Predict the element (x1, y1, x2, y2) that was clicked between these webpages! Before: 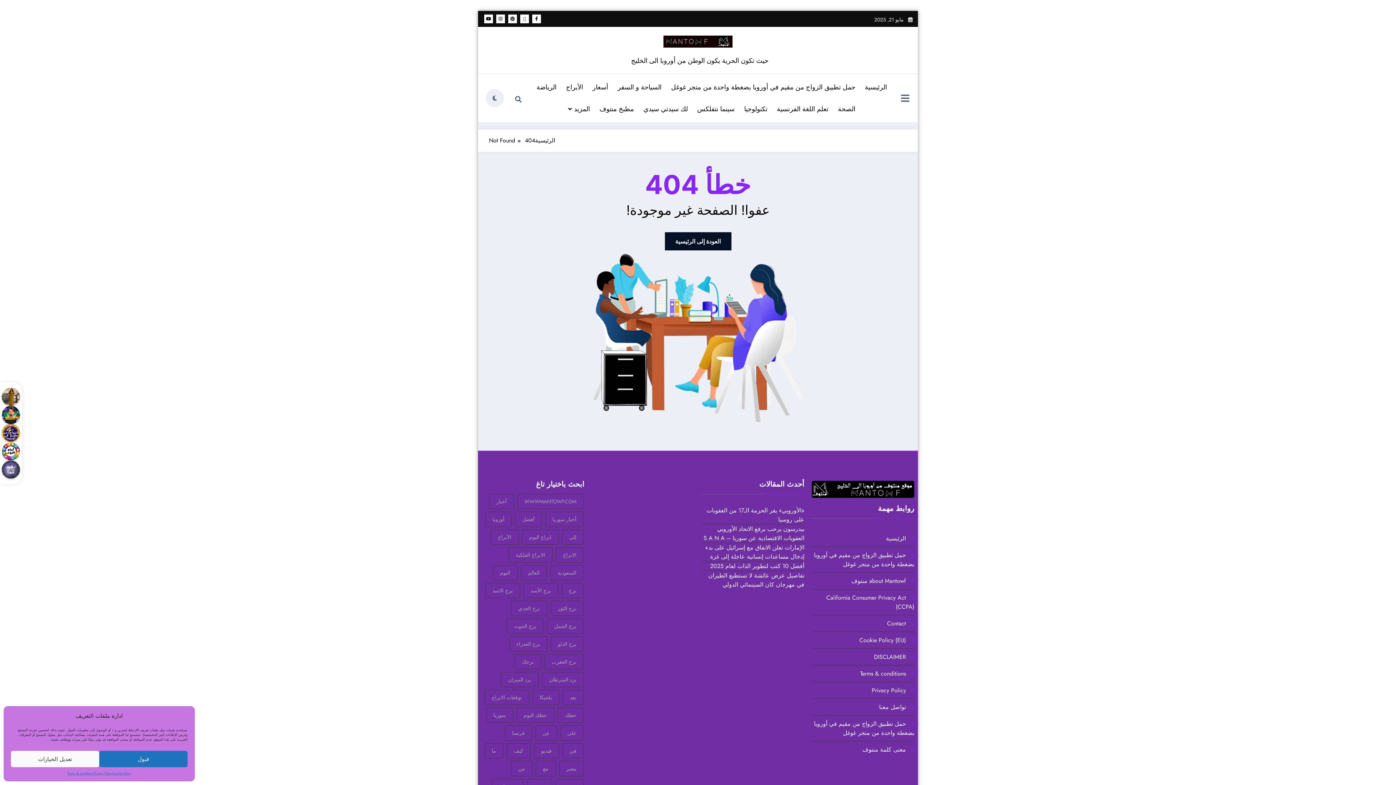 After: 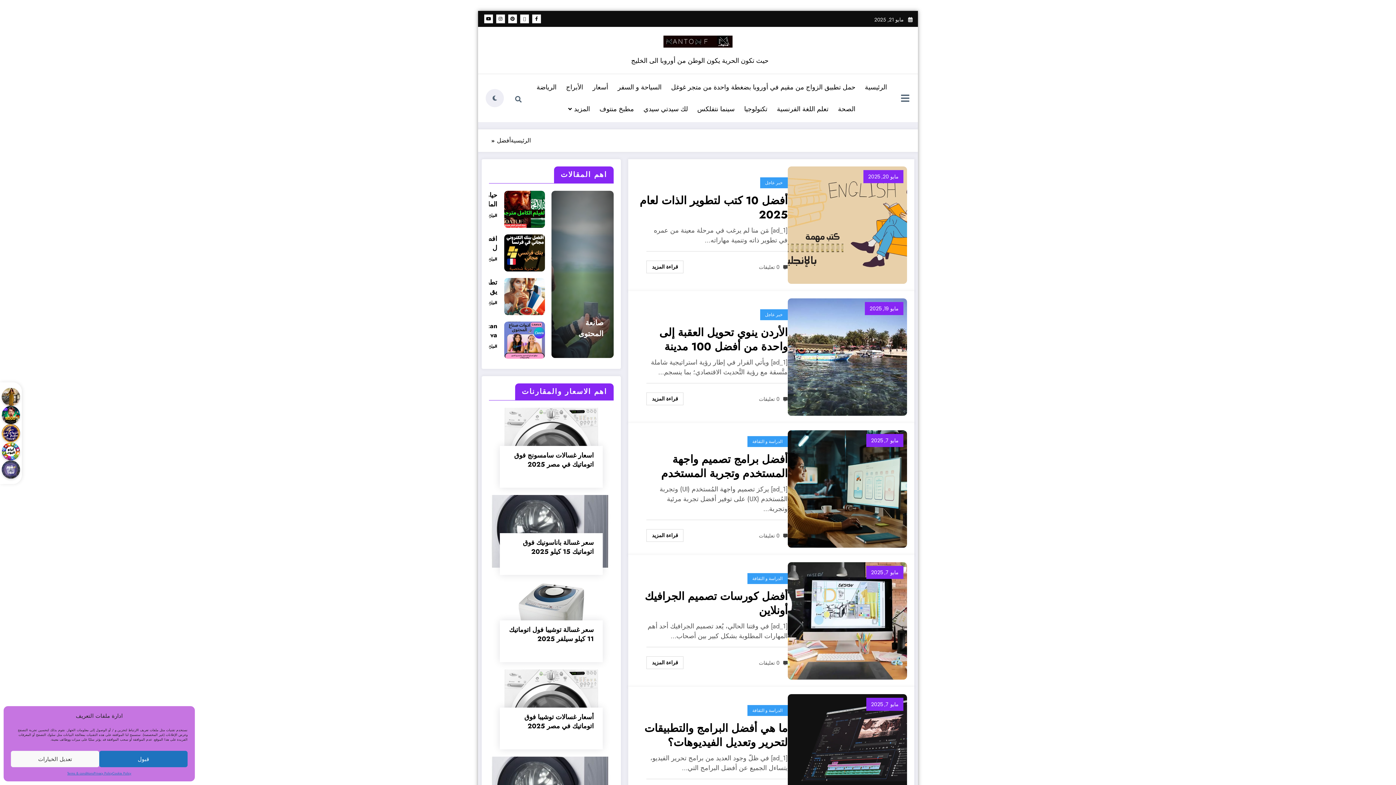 Action: label: أفضل (472 عنصر) bbox: (515, 512, 542, 527)